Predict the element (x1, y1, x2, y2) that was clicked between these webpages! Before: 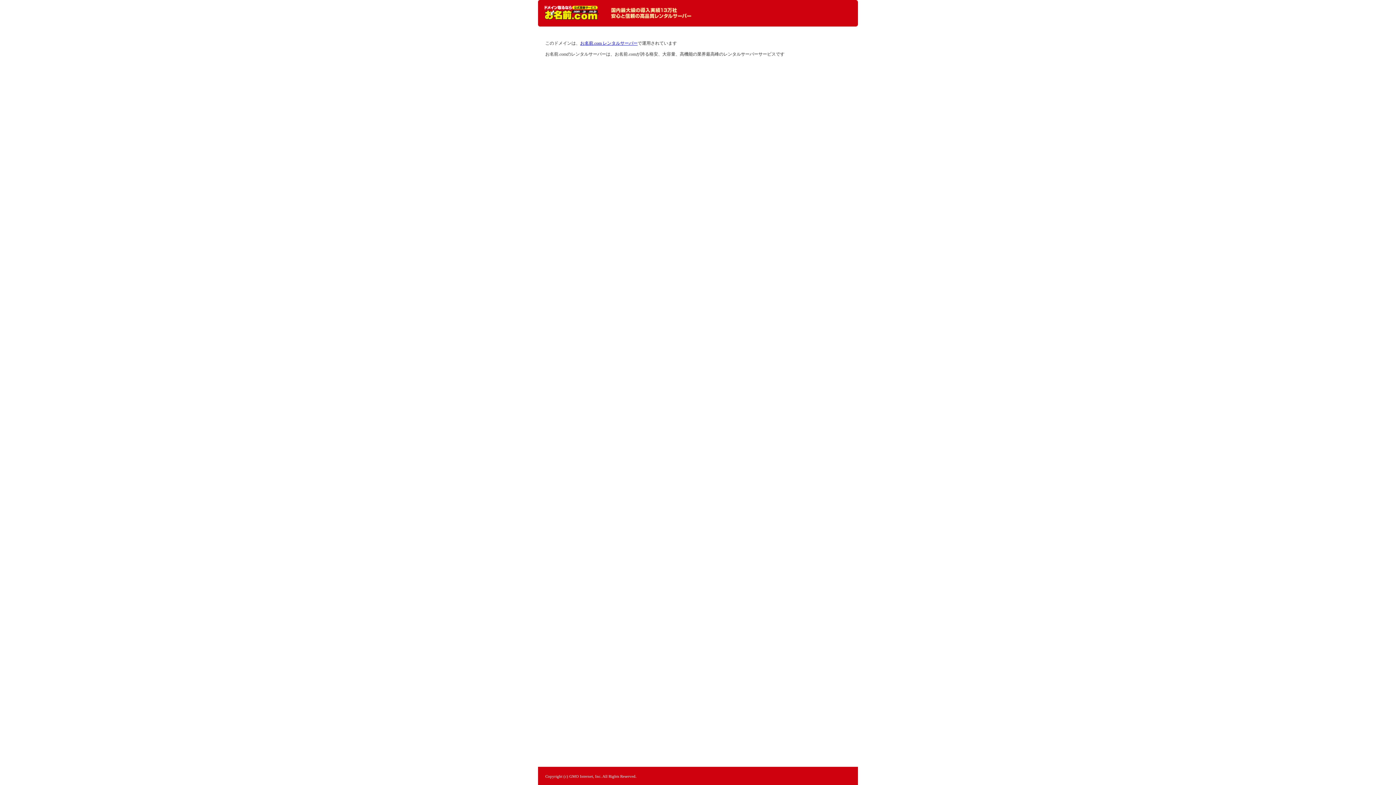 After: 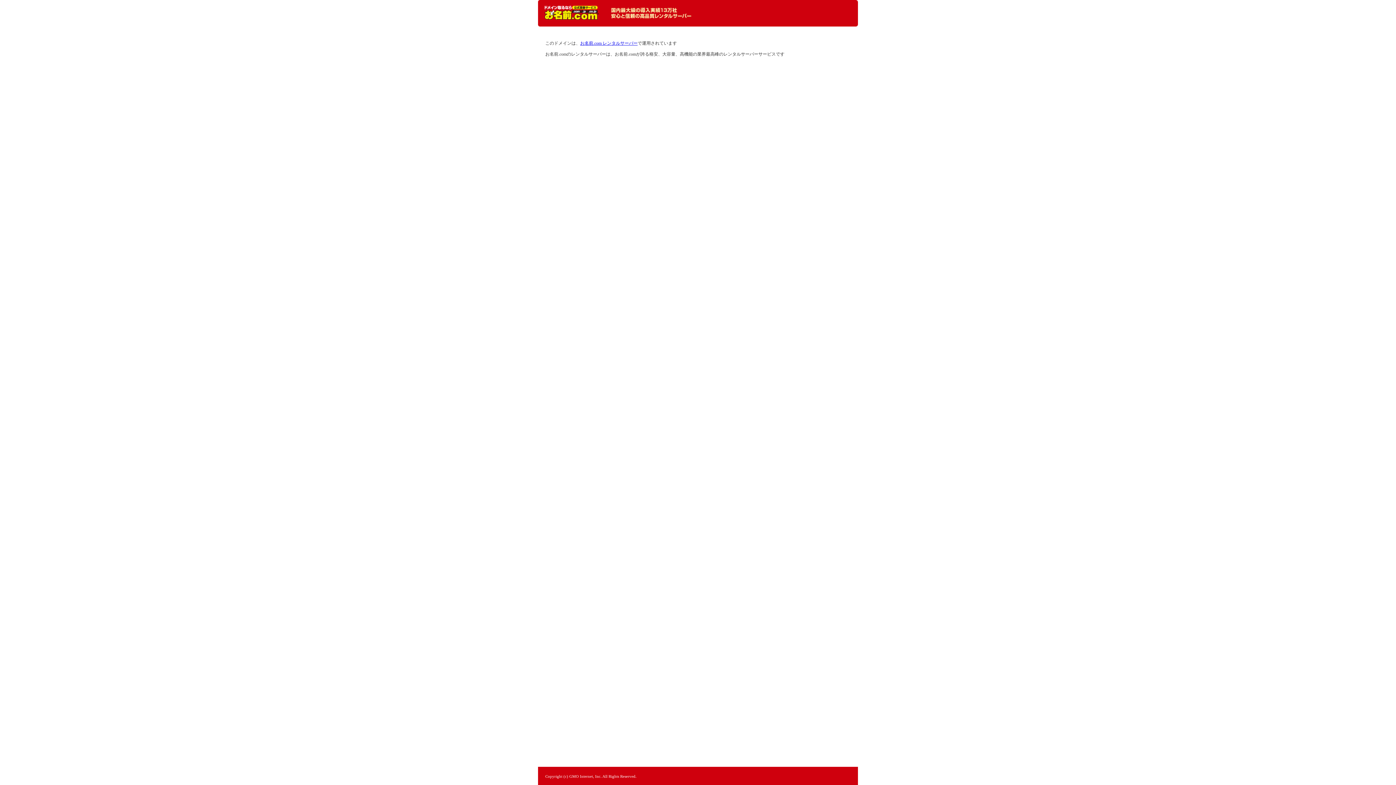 Action: bbox: (544, 5, 598, 20) label: レンタルサーバーなら お名前.com レンタルサーバー